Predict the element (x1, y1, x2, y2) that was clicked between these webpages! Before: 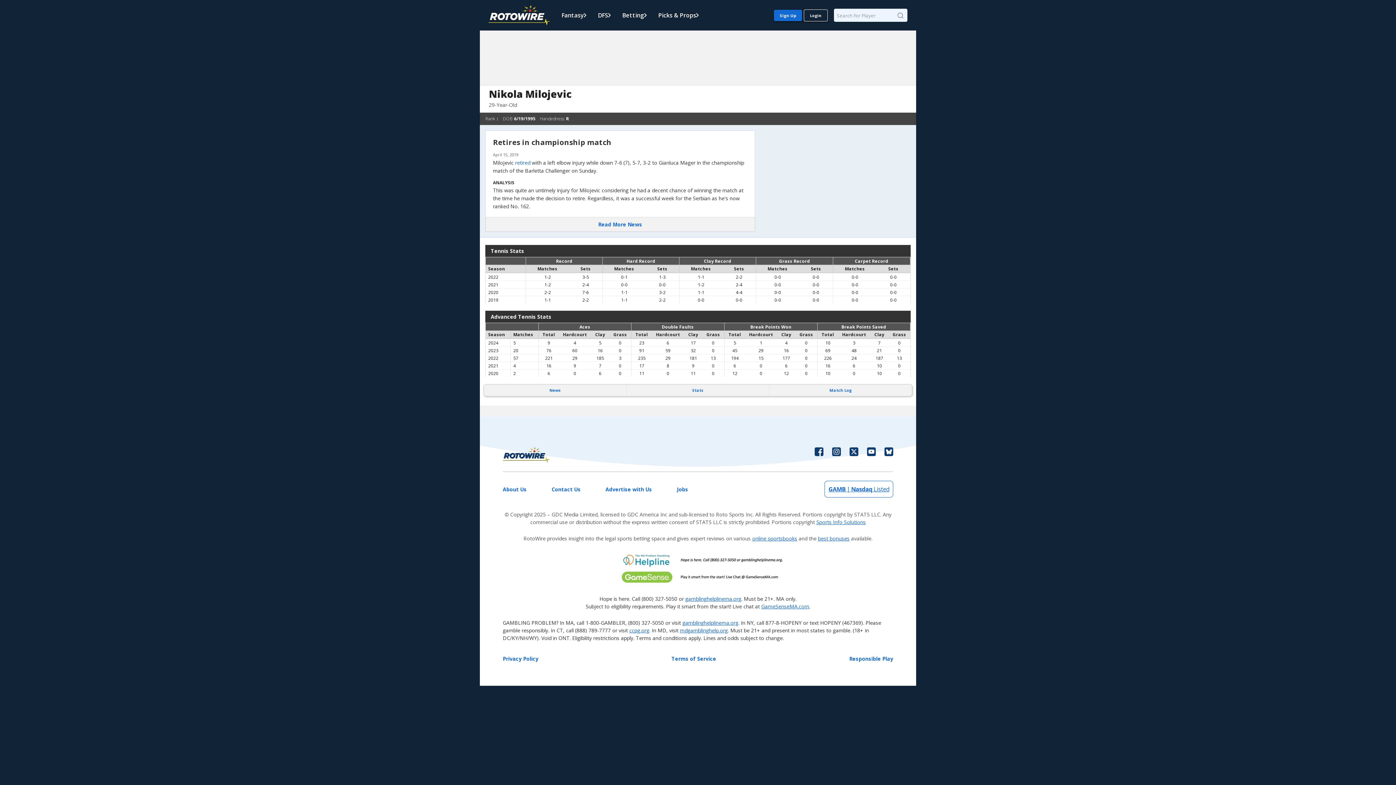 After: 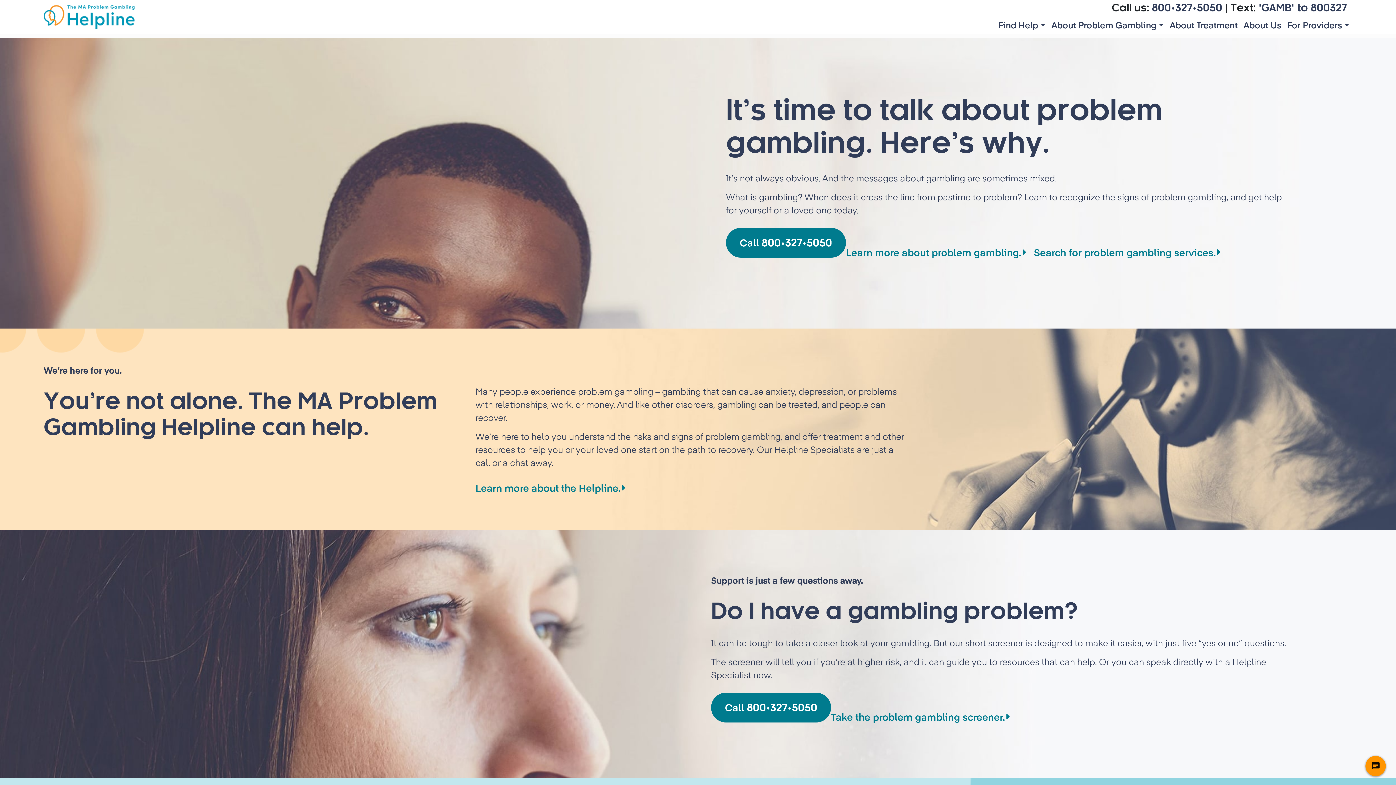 Action: bbox: (682, 619, 738, 626) label: gamblinghelplinema.org